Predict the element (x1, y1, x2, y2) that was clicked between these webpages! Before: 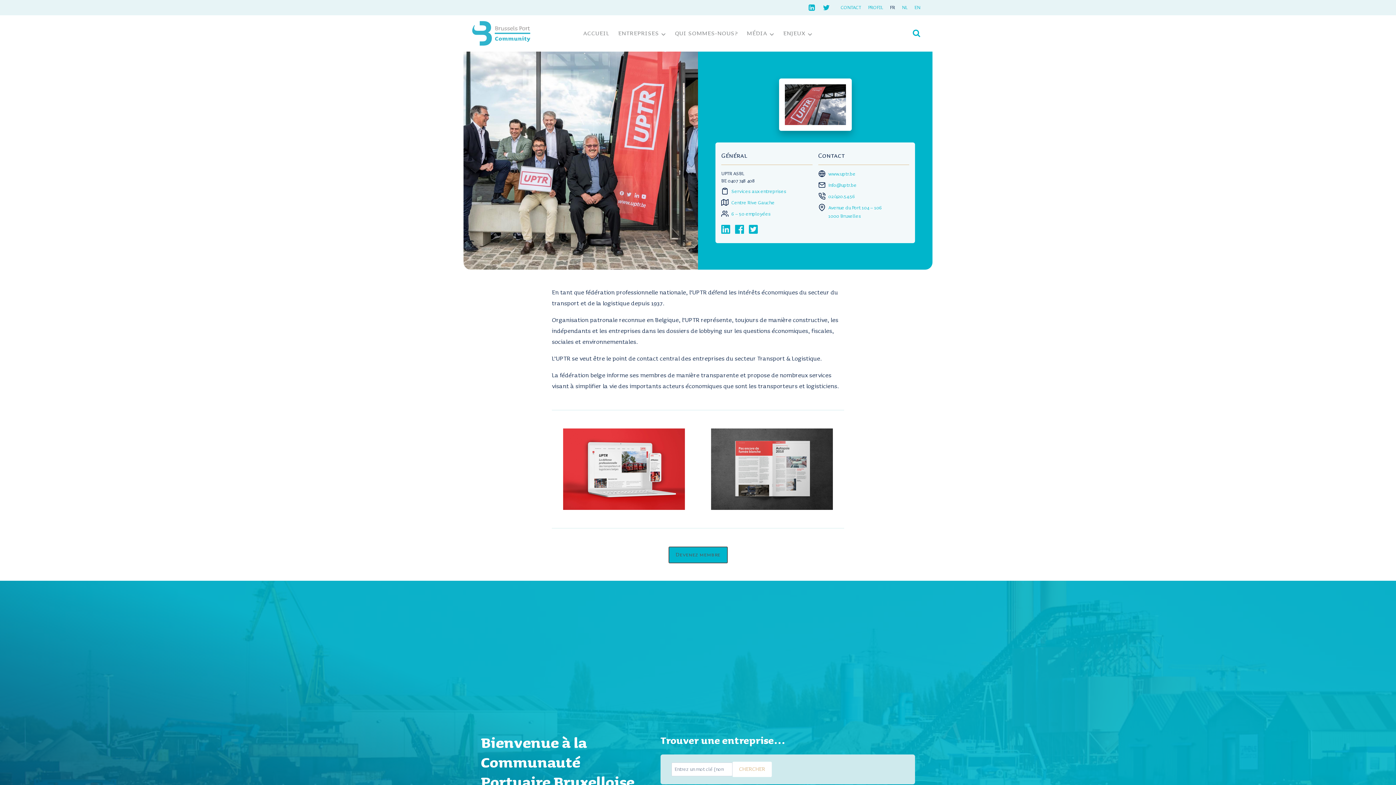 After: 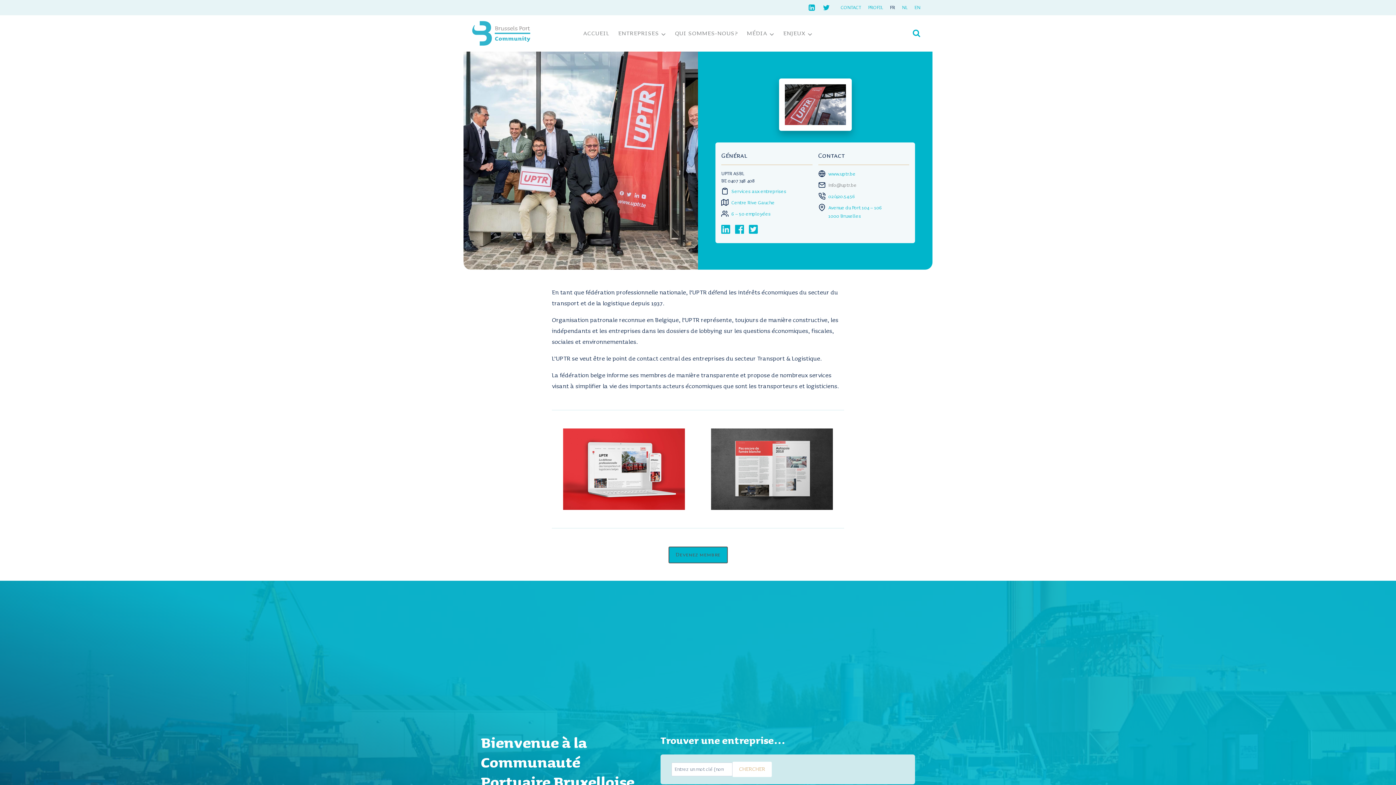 Action: label: info@uptr.be bbox: (828, 182, 856, 188)